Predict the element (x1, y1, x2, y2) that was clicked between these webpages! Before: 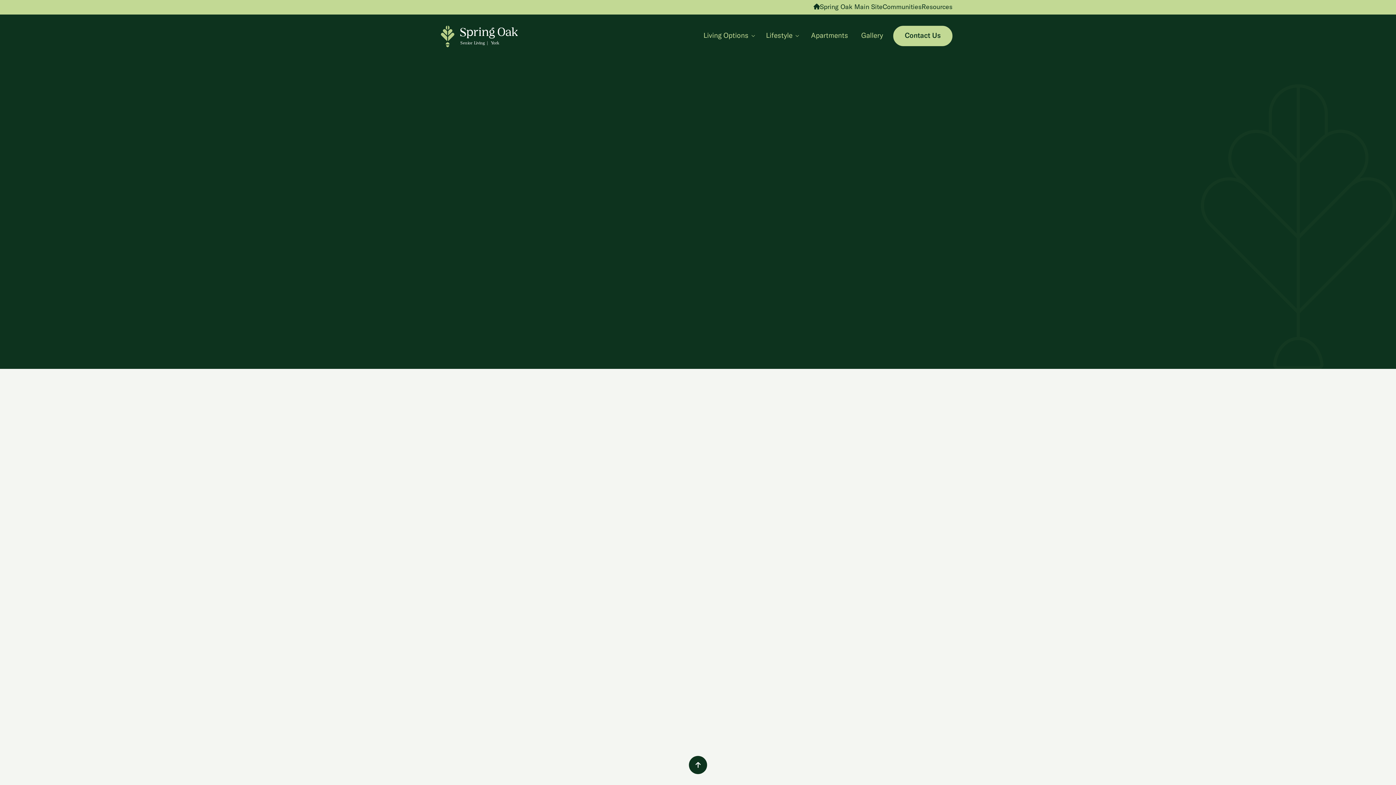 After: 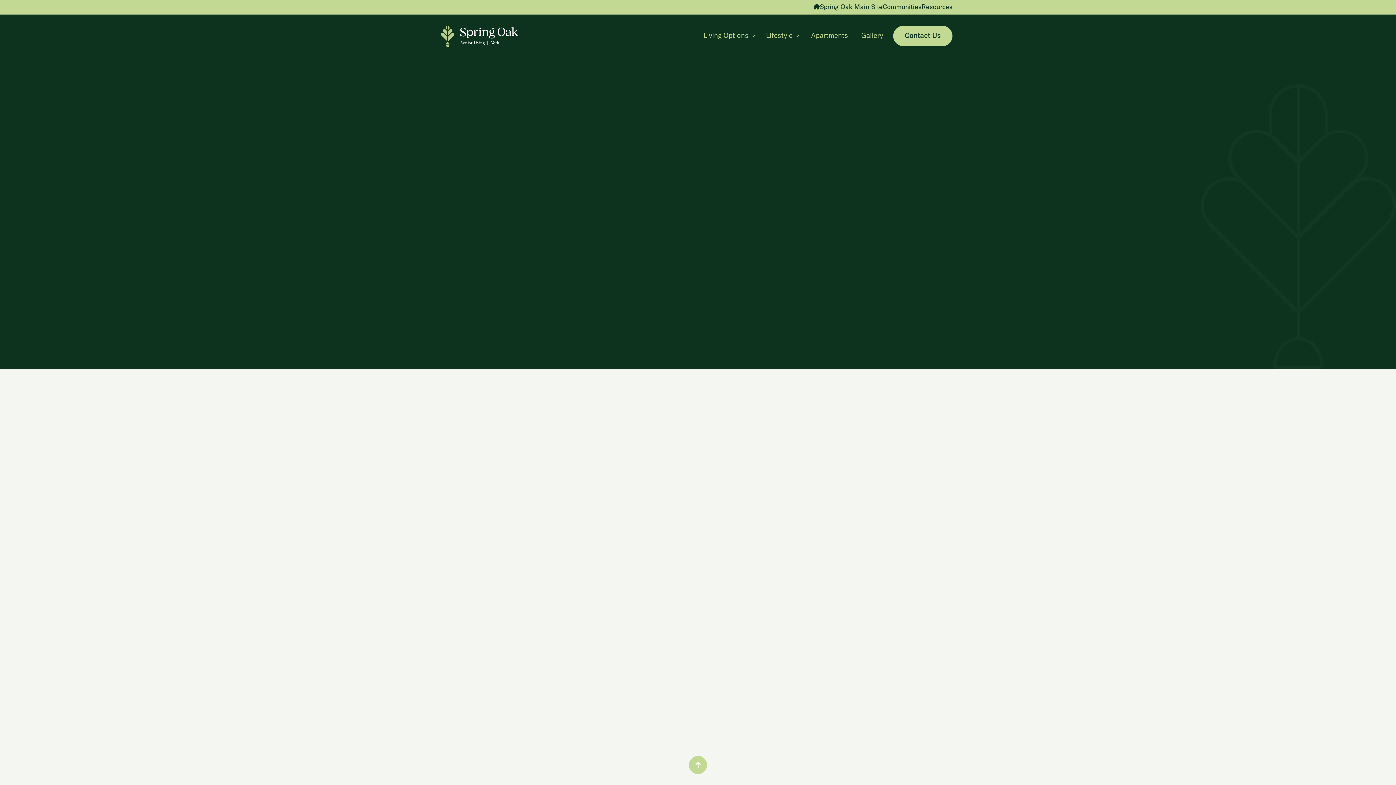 Action: bbox: (689, 756, 707, 774)